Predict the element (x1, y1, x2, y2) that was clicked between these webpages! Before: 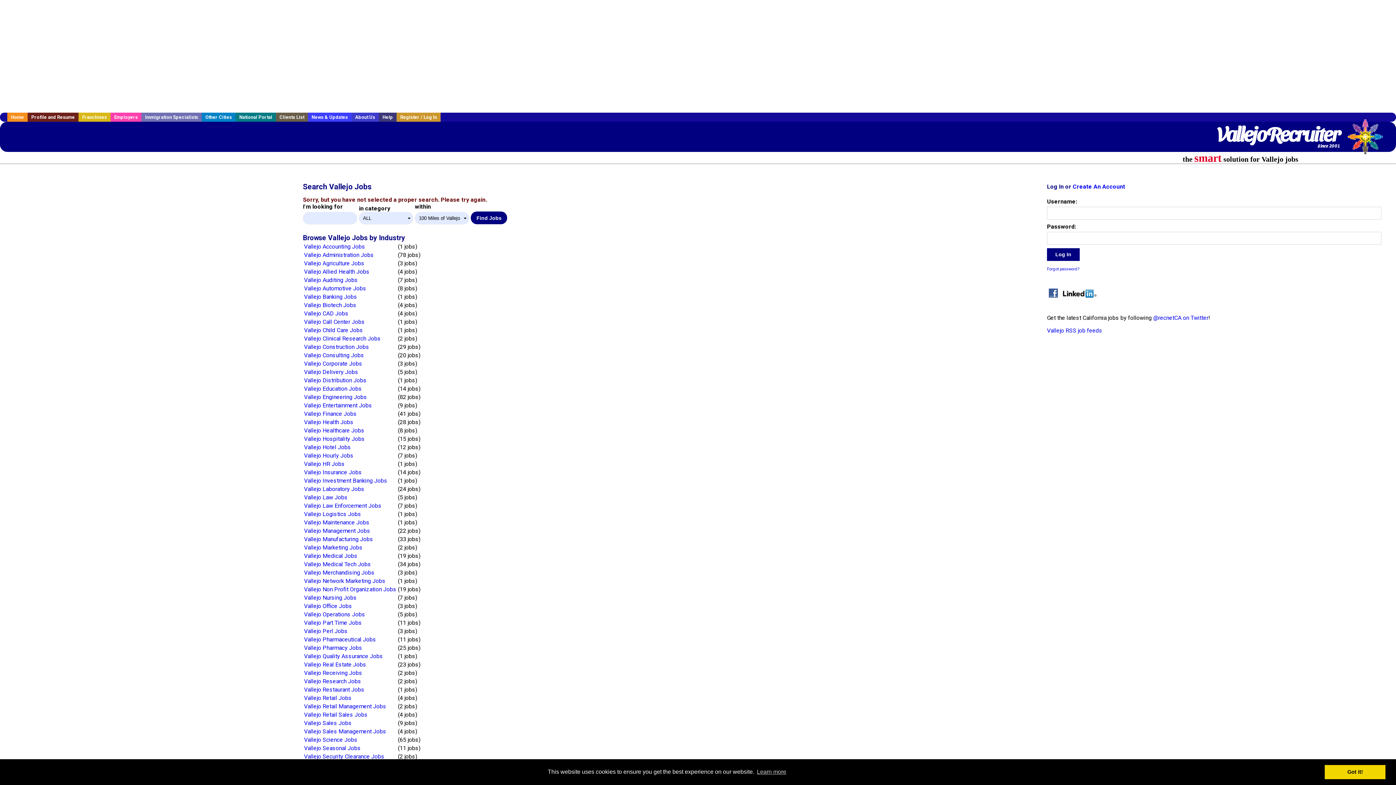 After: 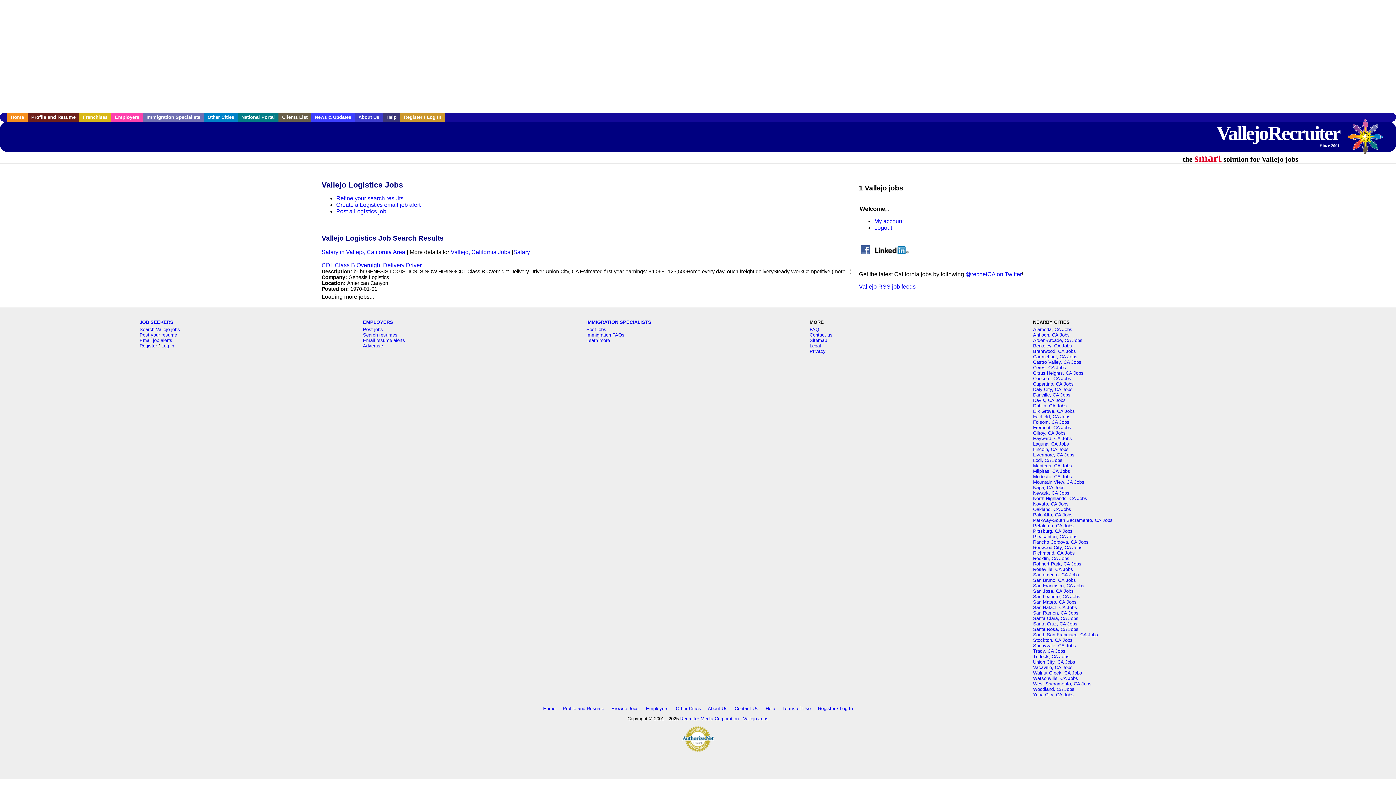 Action: label: Vallejo Logistics Jobs bbox: (304, 510, 361, 517)